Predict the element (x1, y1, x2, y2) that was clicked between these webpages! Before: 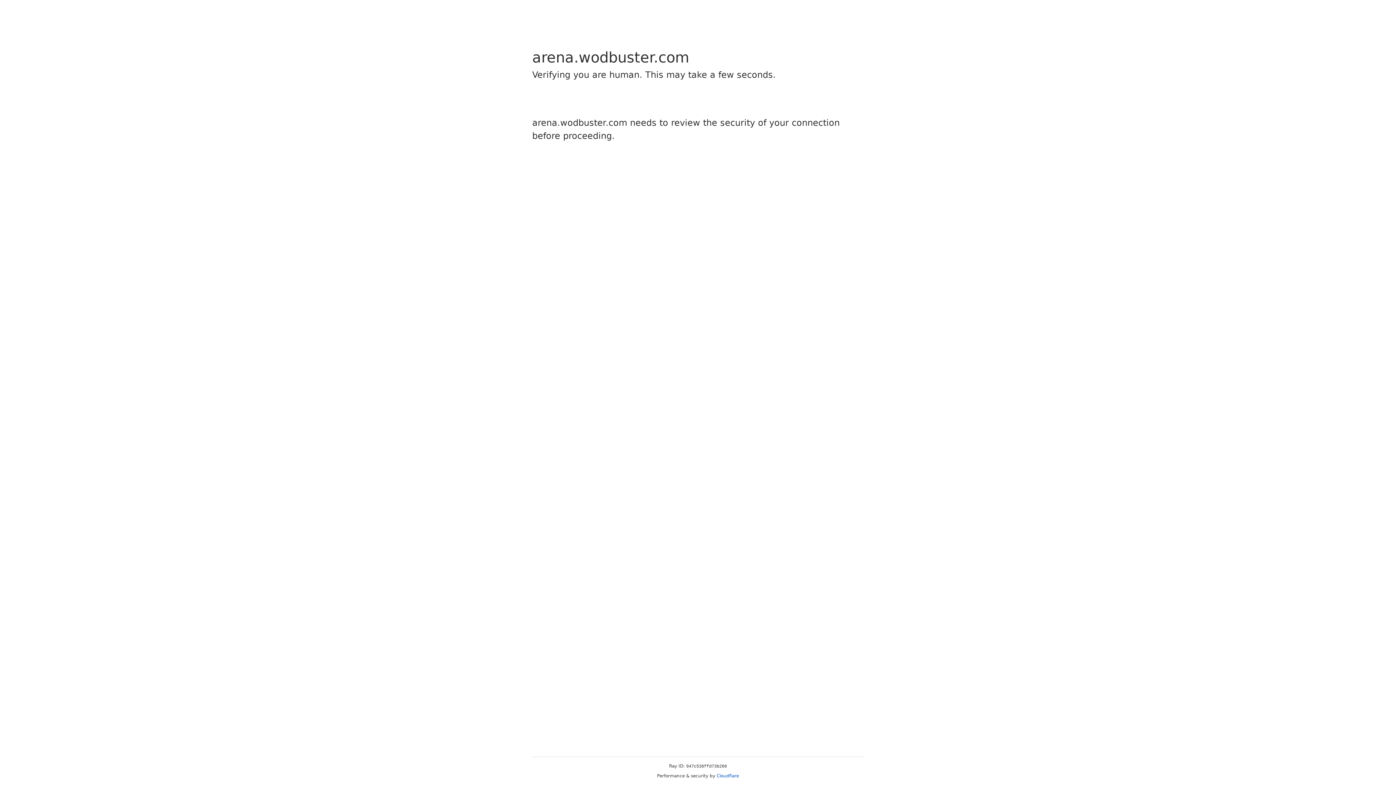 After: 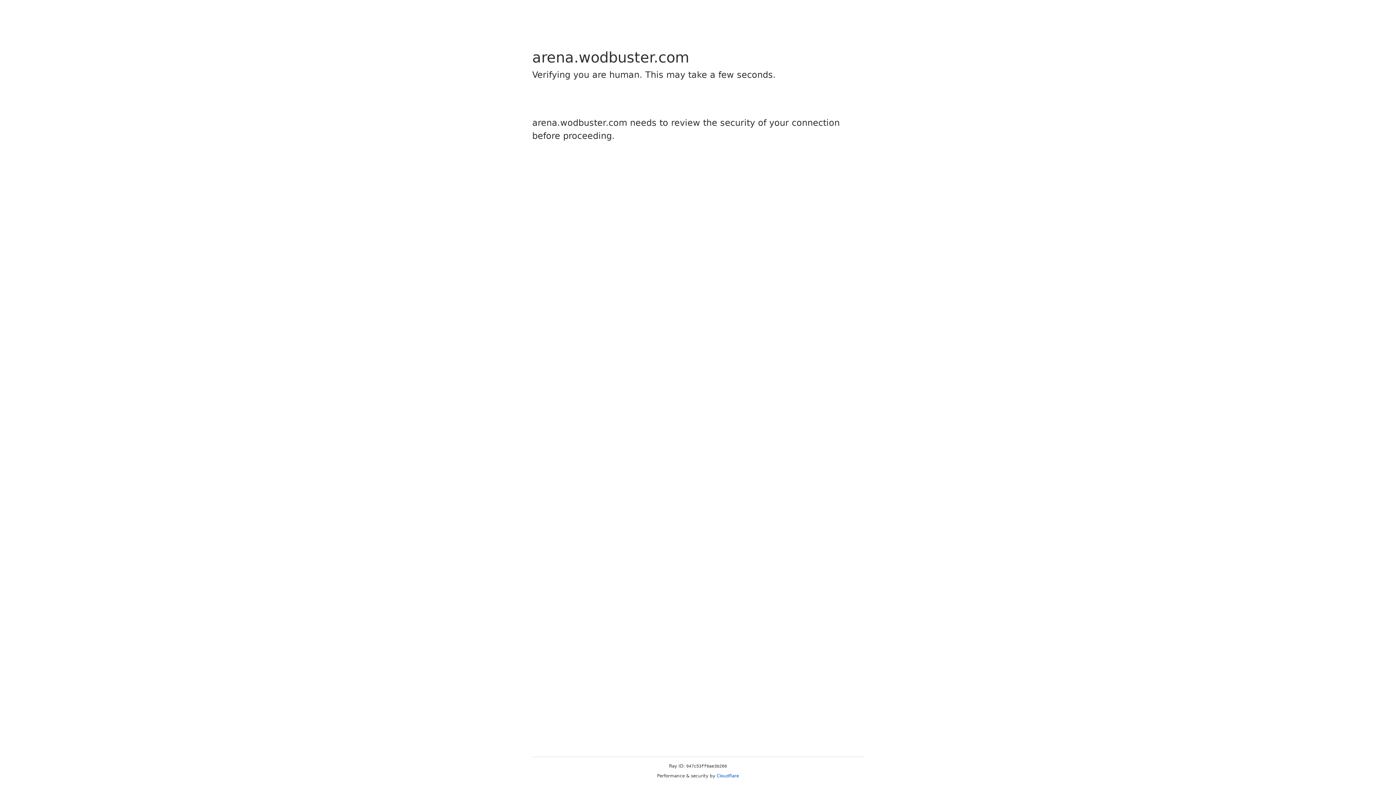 Action: label: Cloudflare bbox: (716, 773, 739, 778)